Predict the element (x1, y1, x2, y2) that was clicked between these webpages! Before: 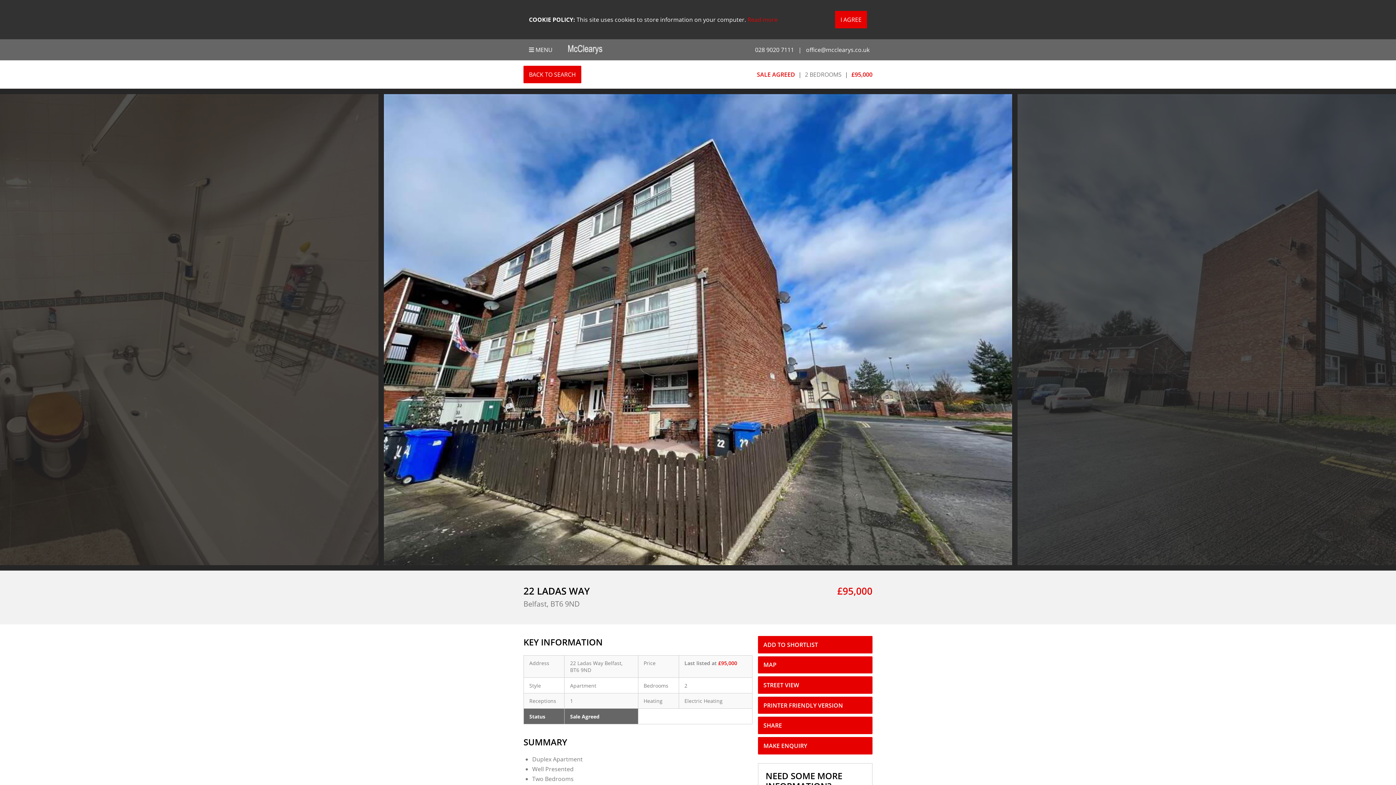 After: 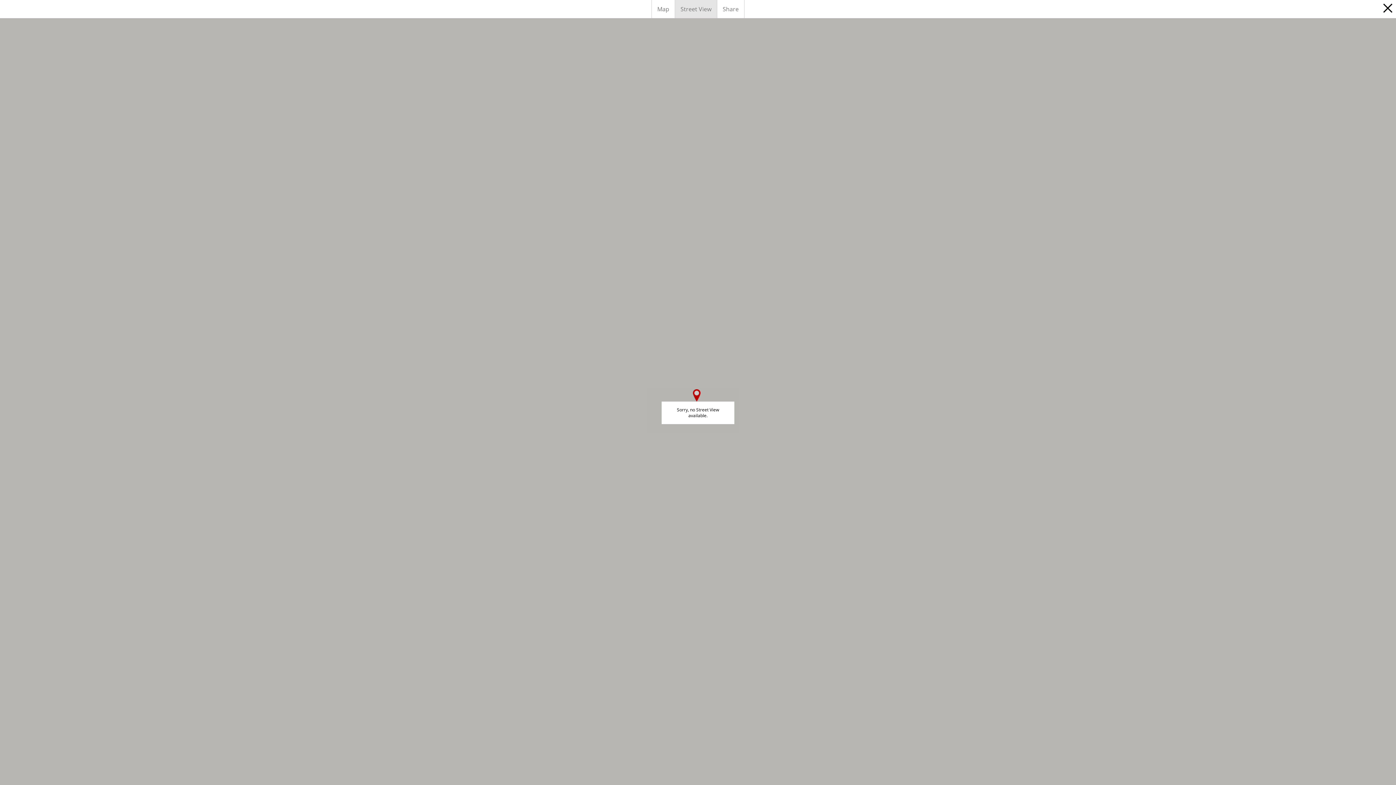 Action: bbox: (758, 676, 872, 694) label: STREET VIEW